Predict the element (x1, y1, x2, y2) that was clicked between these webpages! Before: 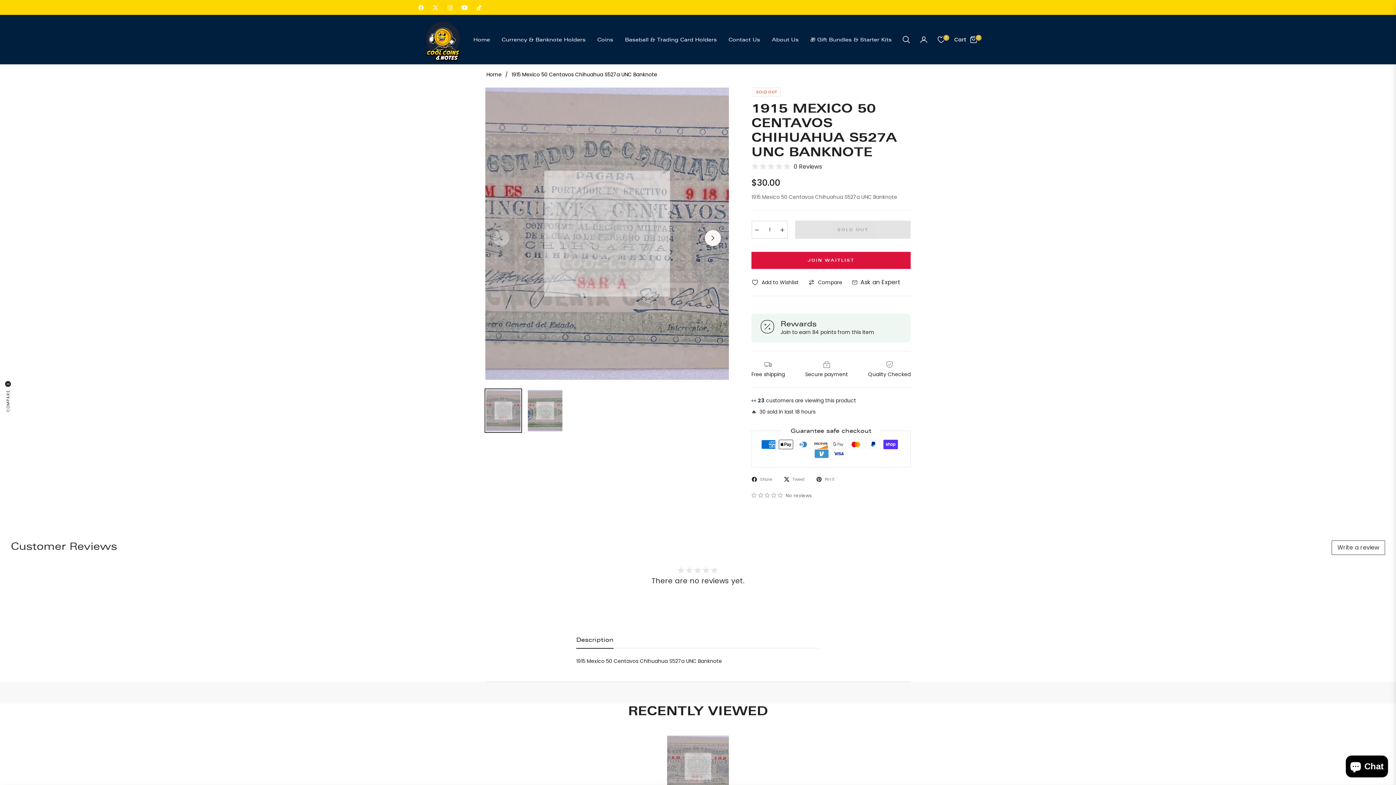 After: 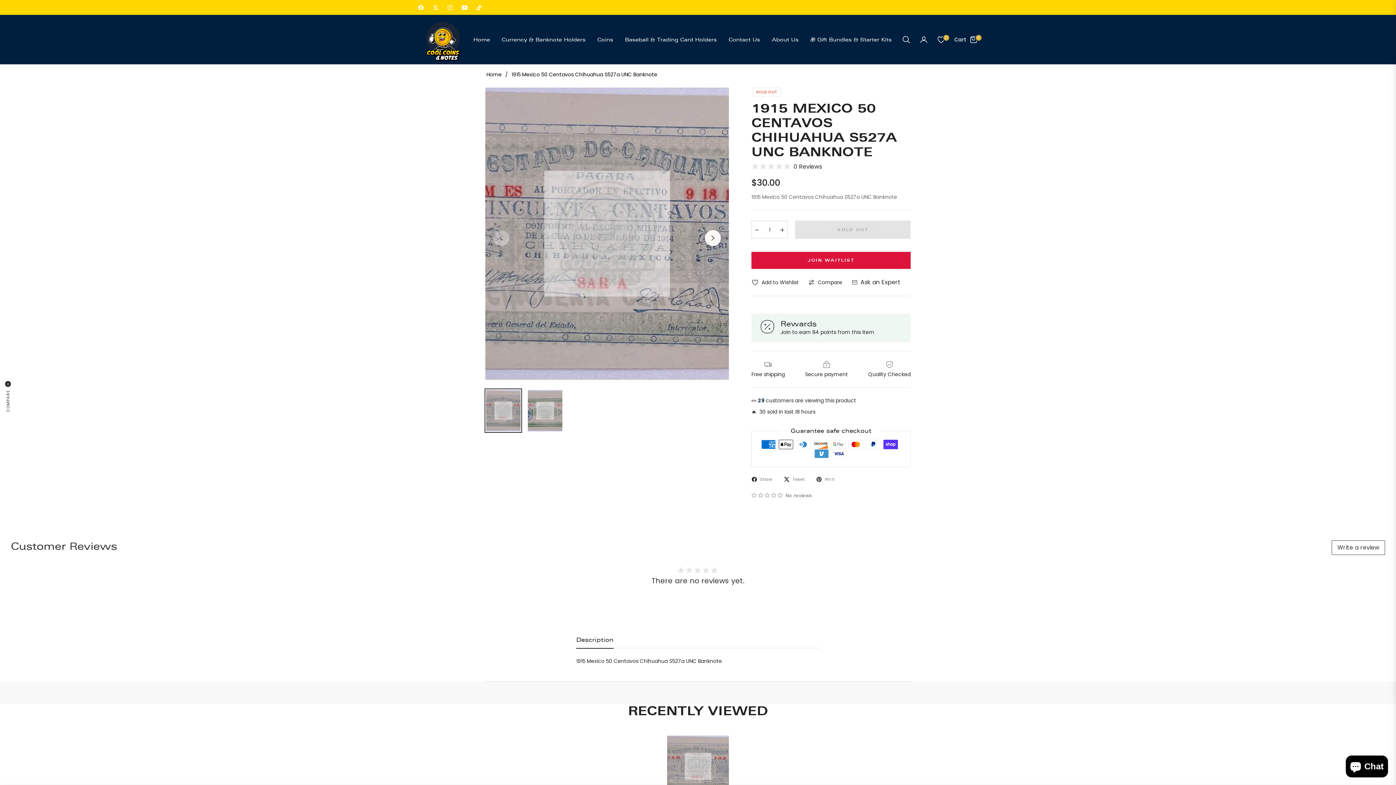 Action: bbox: (418, 3, 424, 10) label: Fb